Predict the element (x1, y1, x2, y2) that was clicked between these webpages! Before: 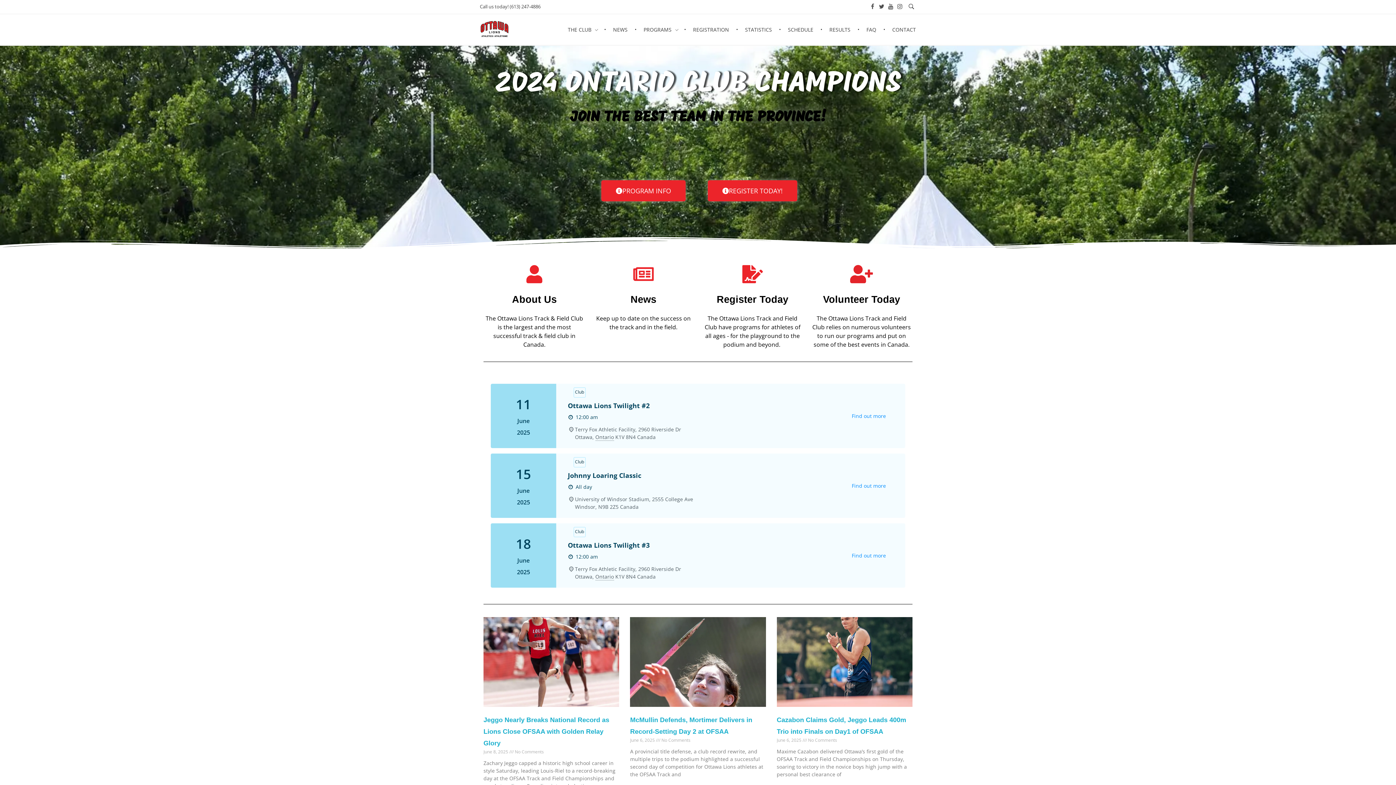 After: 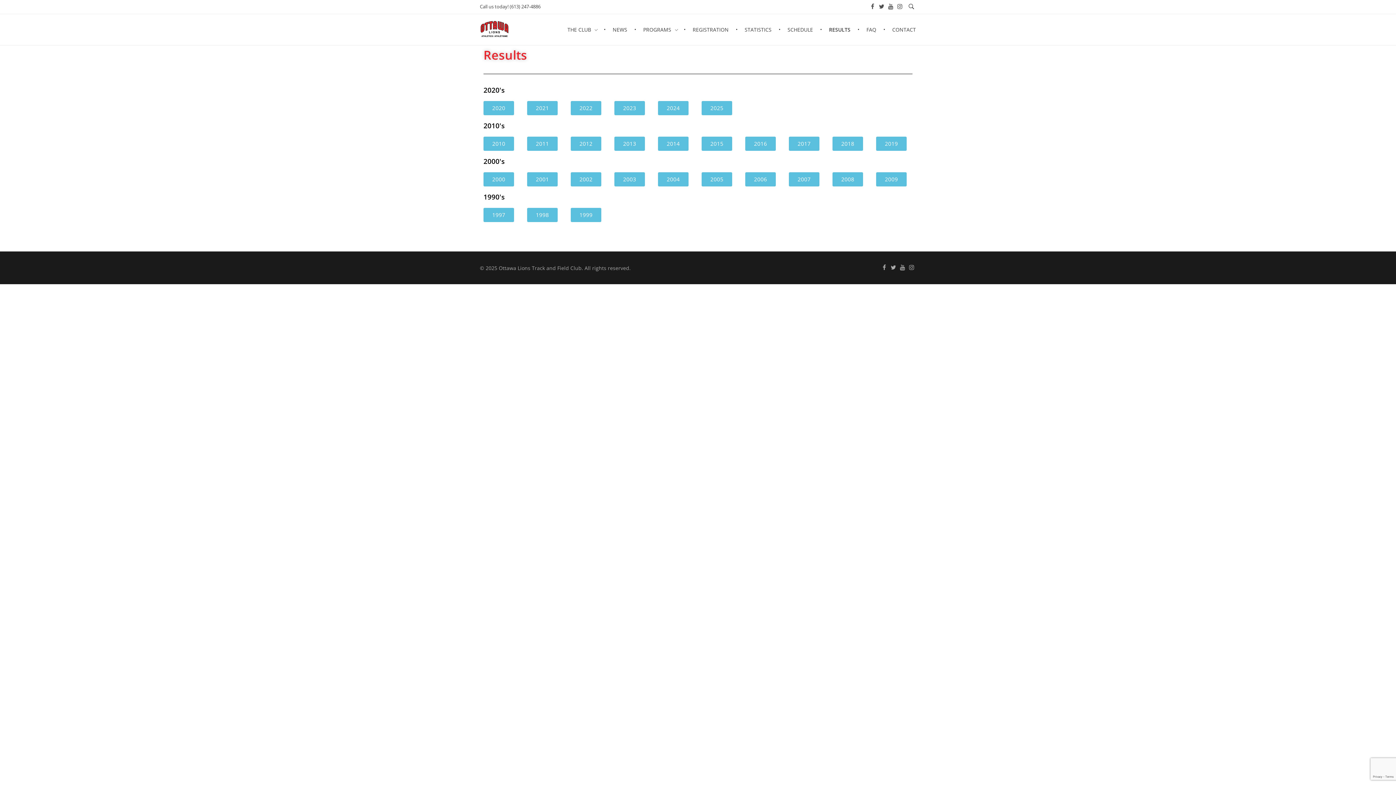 Action: bbox: (822, 18, 860, 40) label: RESULTS 